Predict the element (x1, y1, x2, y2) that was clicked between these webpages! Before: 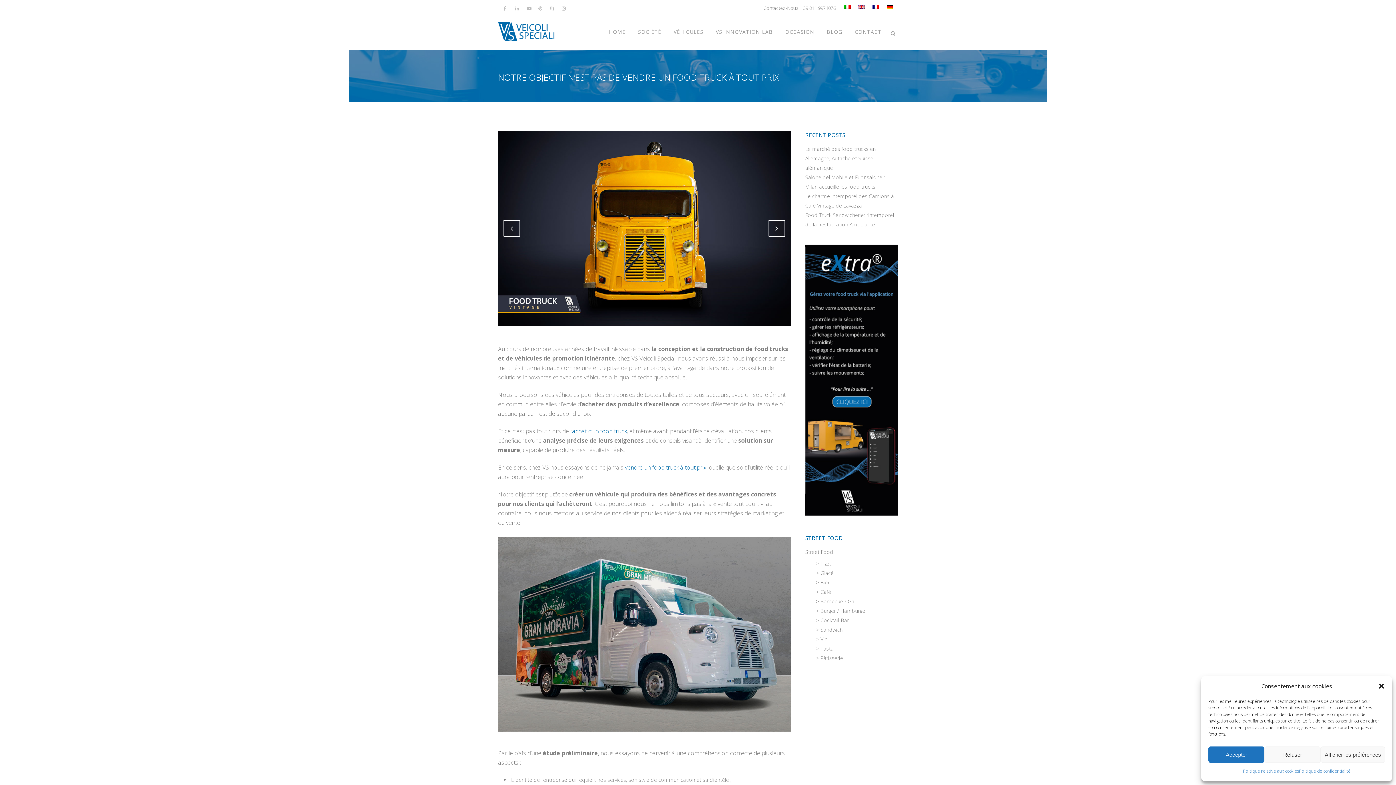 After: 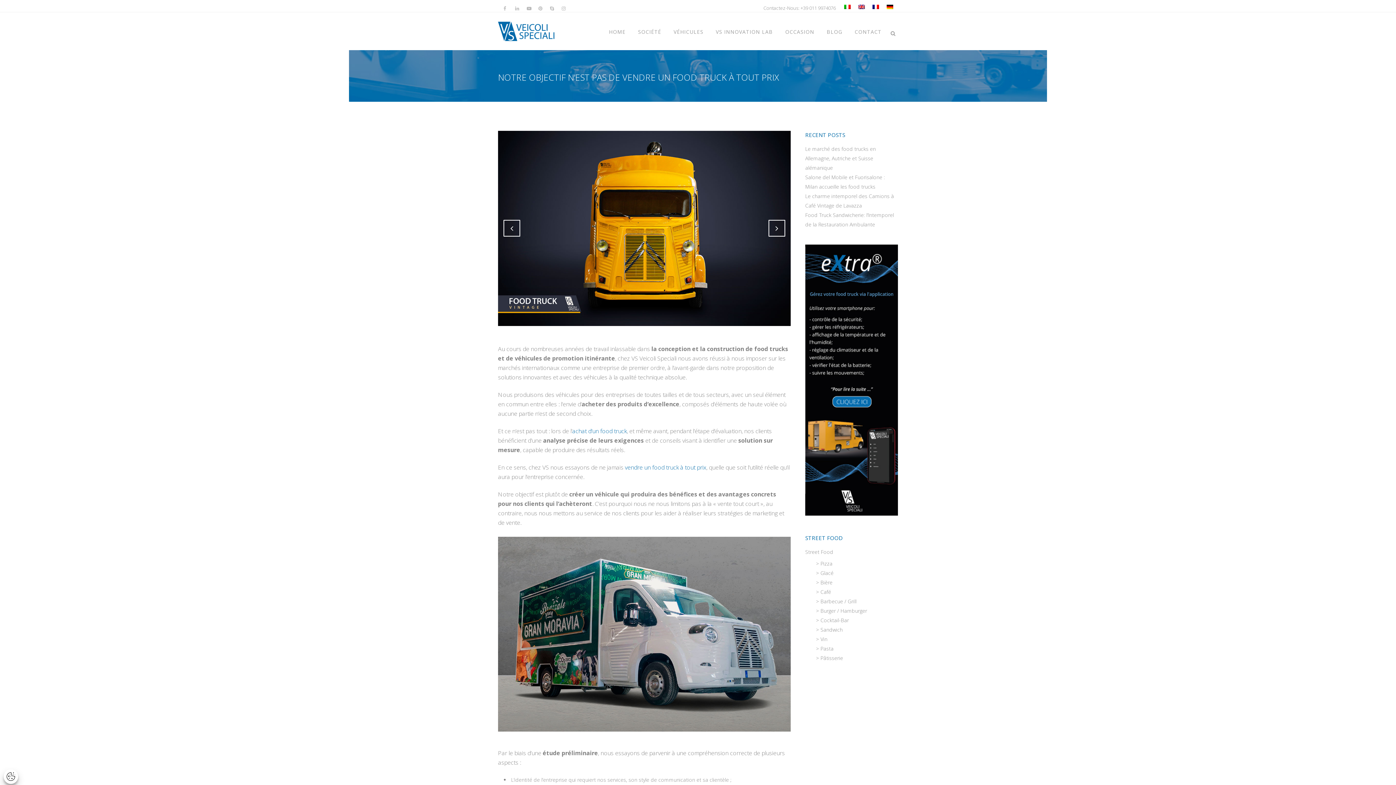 Action: label:   bbox: (1378, 682, 1385, 690)